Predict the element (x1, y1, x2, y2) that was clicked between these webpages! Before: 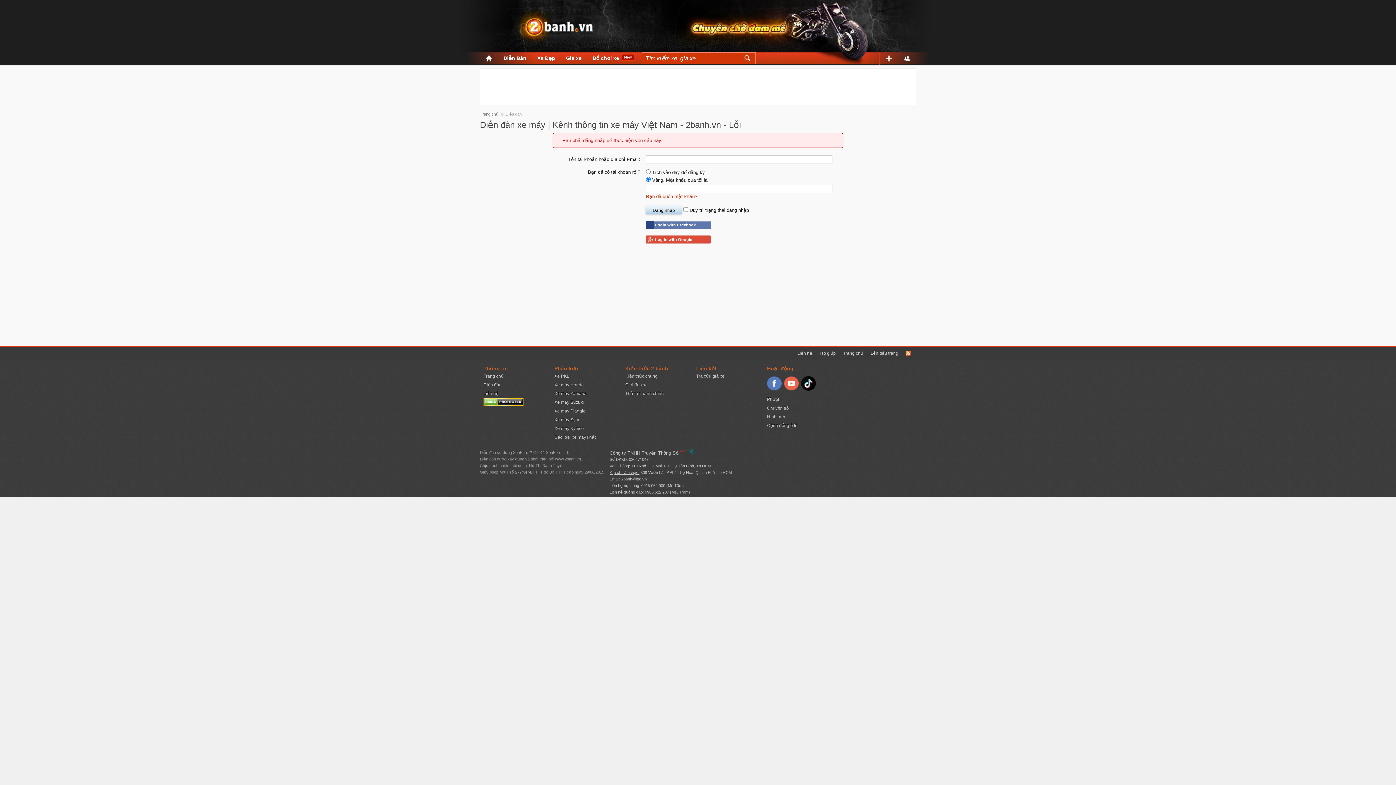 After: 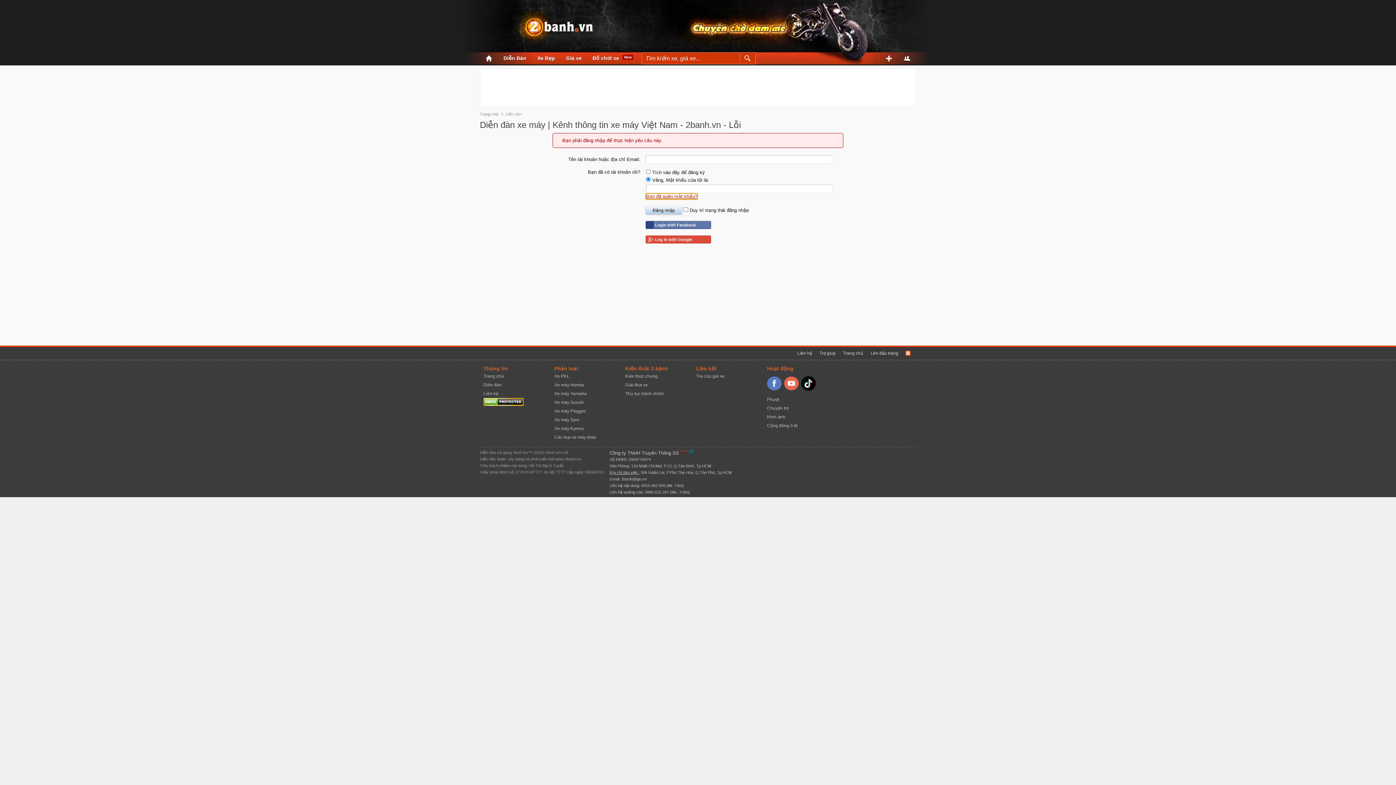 Action: bbox: (646, 193, 697, 199) label: Bạn đã quên mật khẩu?